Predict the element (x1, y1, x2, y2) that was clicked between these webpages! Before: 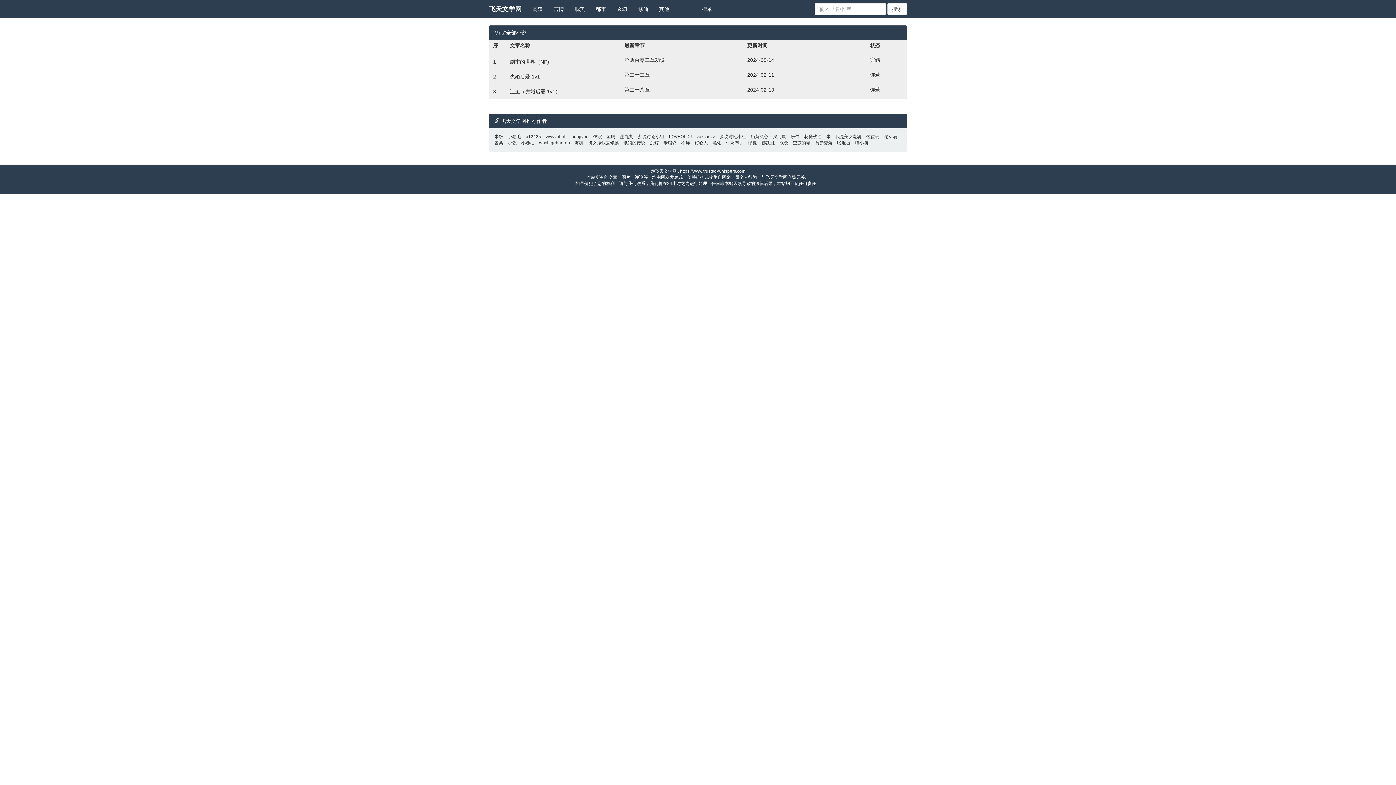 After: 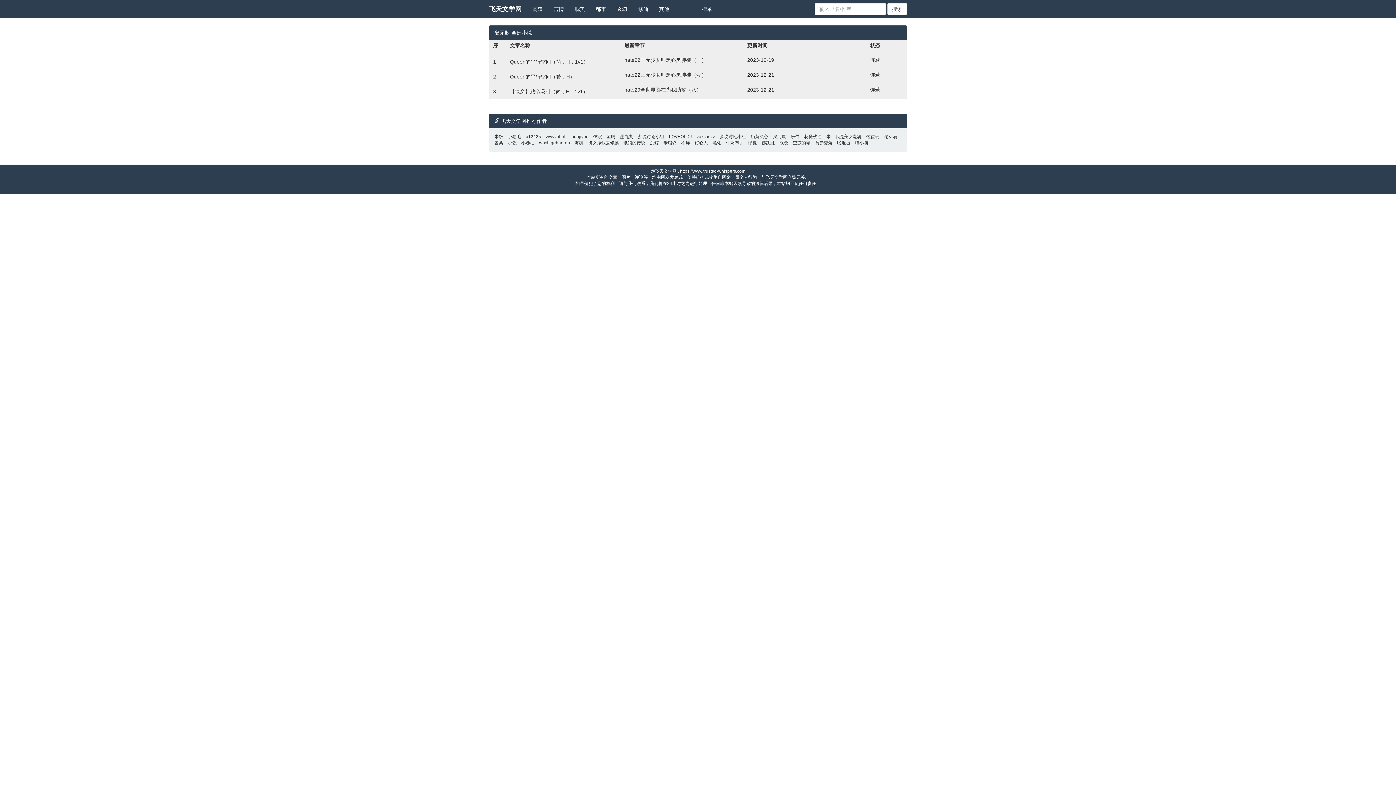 Action: bbox: (771, 134, 788, 139) label: 叟无欺